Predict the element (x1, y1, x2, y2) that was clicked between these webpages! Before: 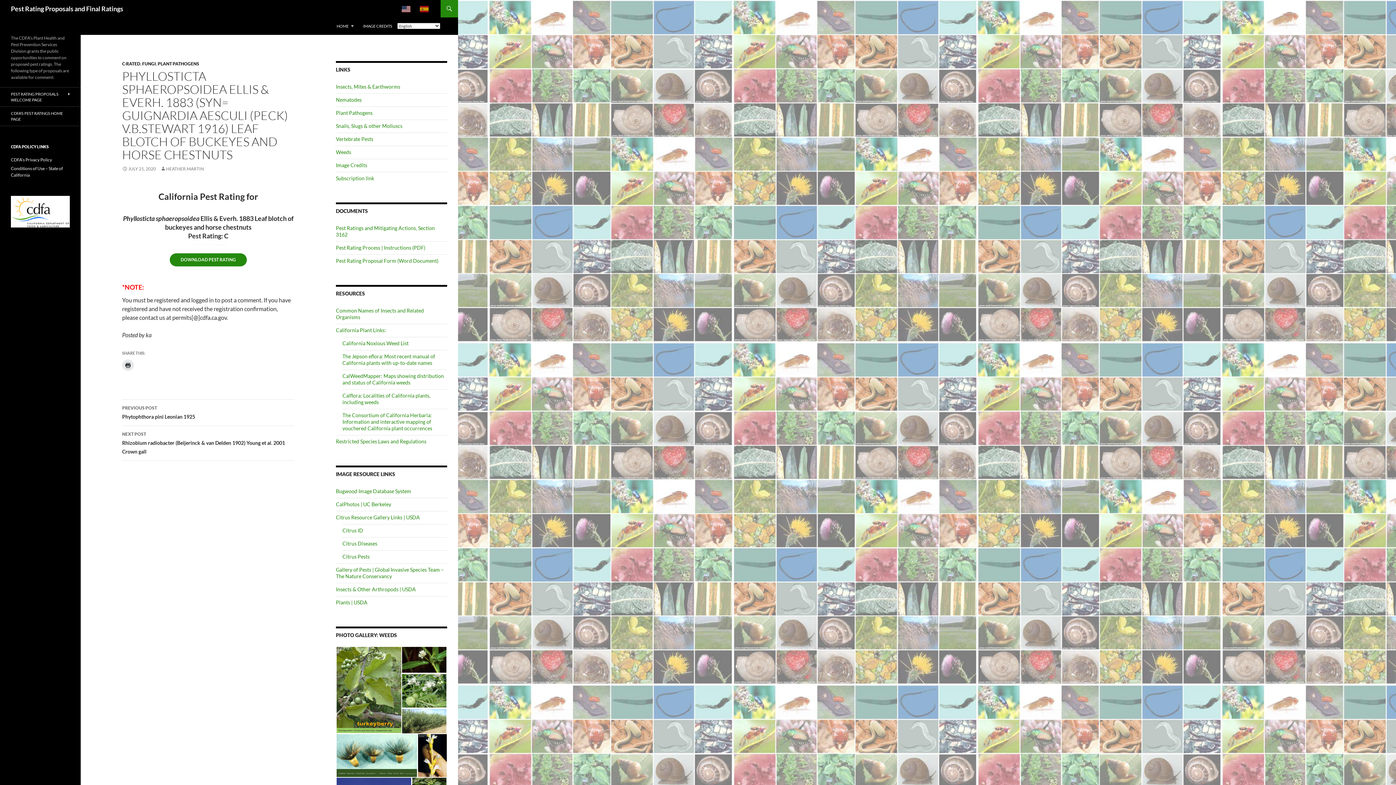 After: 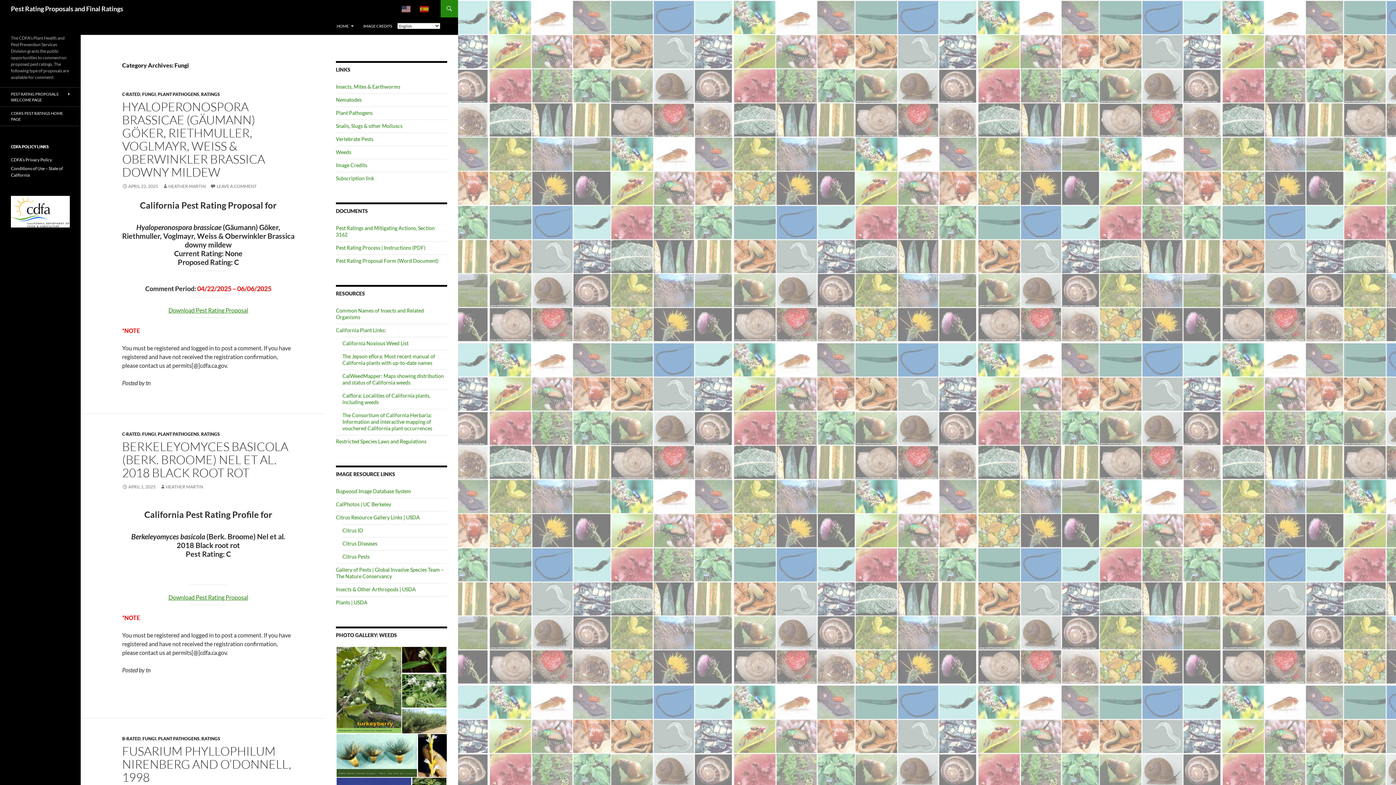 Action: label: FUNGI bbox: (142, 61, 156, 66)